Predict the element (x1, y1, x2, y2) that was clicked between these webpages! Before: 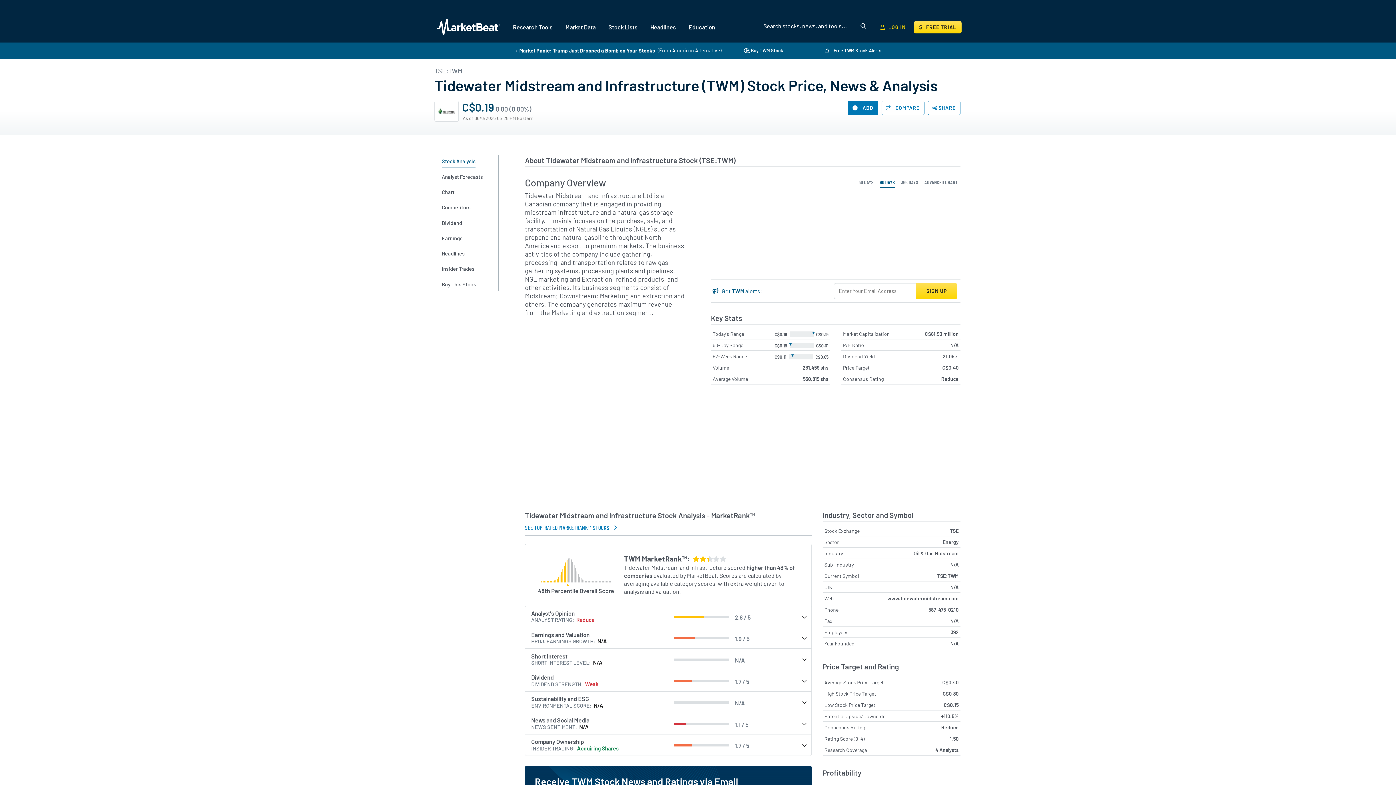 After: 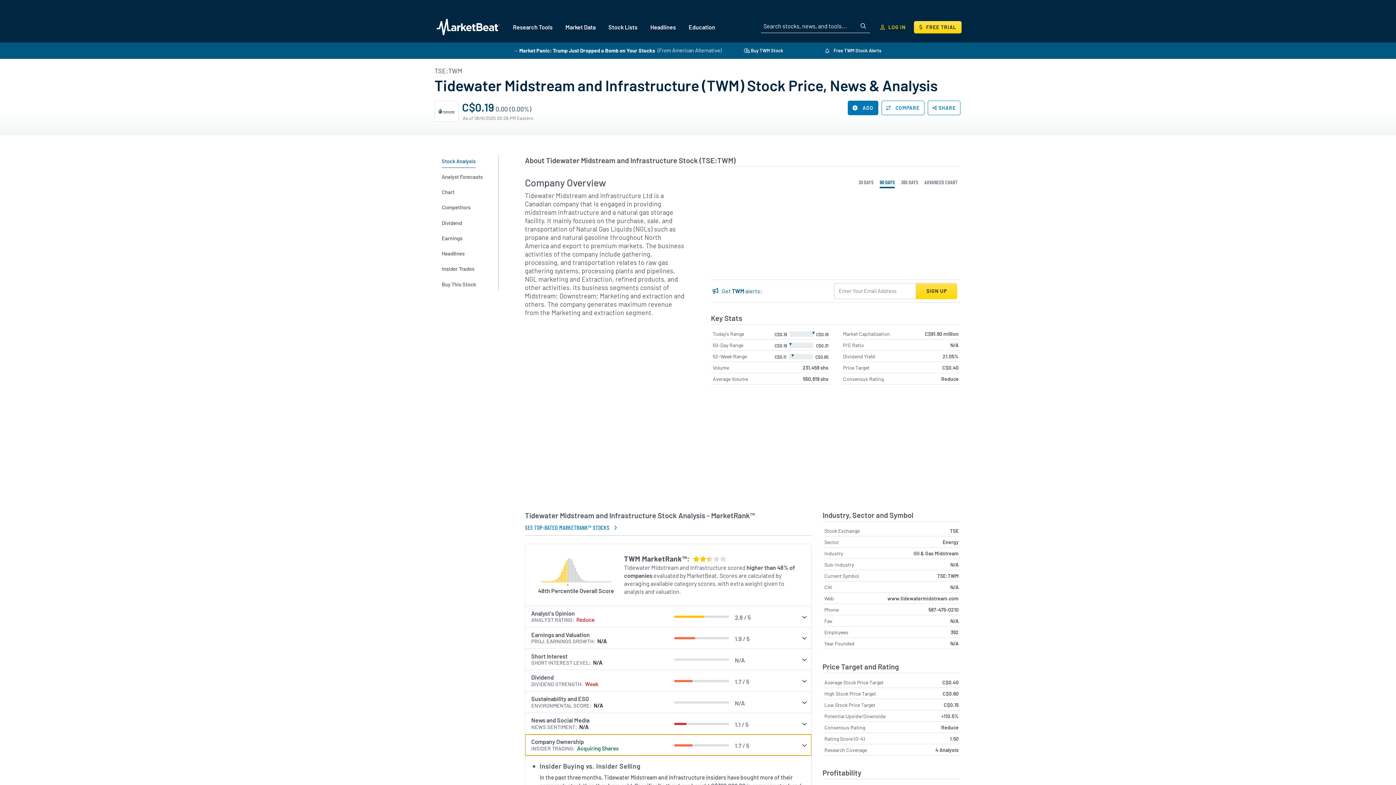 Action: bbox: (525, 734, 811, 755) label: Company Ownership1.7 / 5INSIDER TRADINGAcquiring Shares